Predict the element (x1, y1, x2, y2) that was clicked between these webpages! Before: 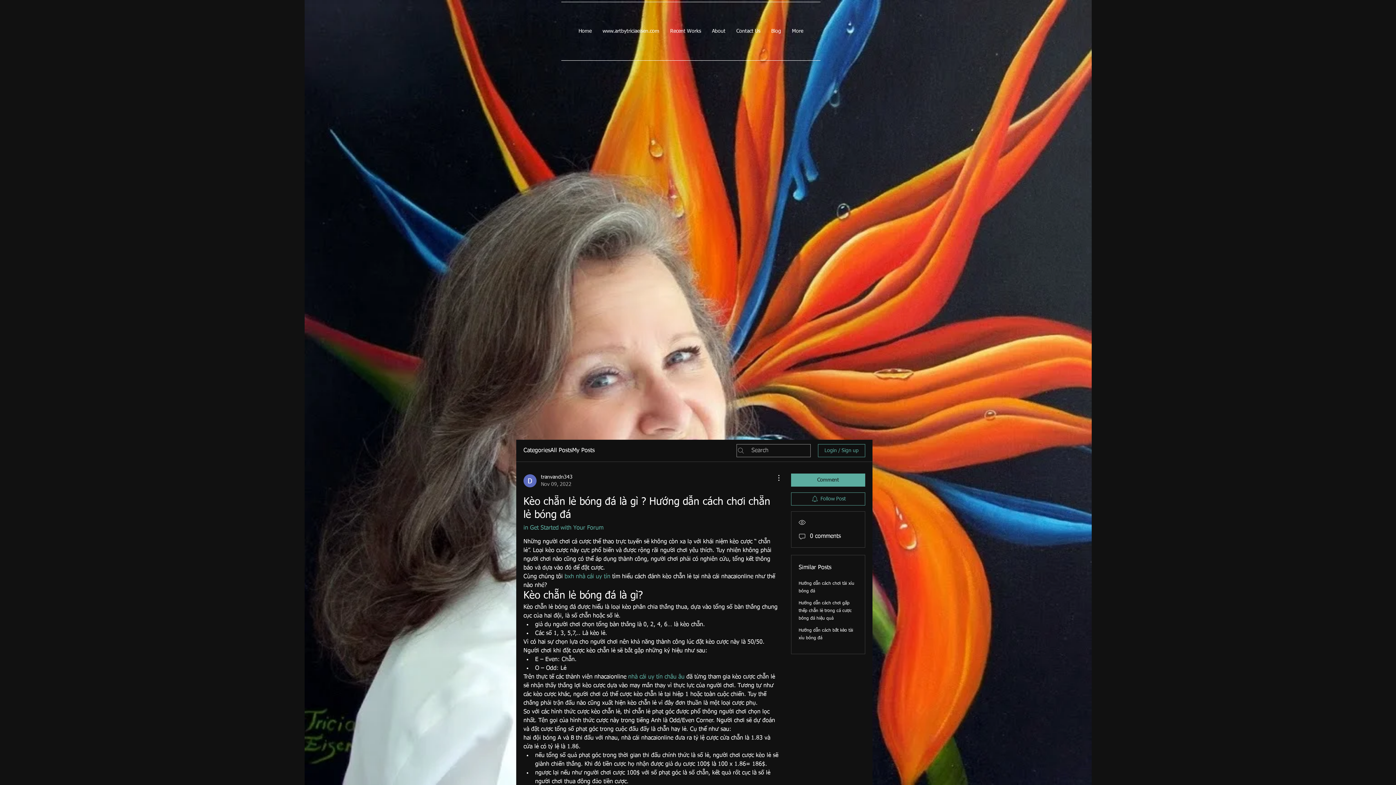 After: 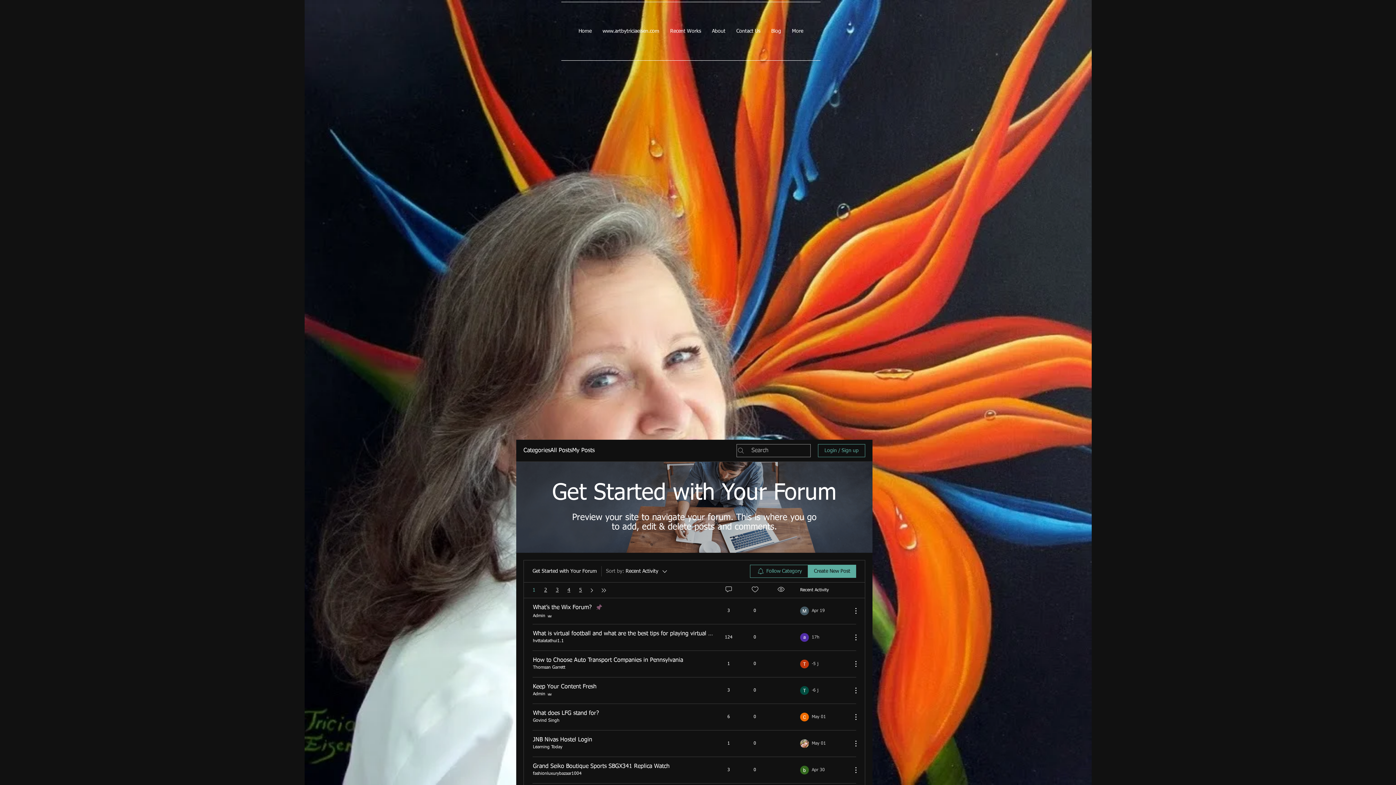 Action: label: in Get Started with Your Forum bbox: (523, 525, 603, 531)